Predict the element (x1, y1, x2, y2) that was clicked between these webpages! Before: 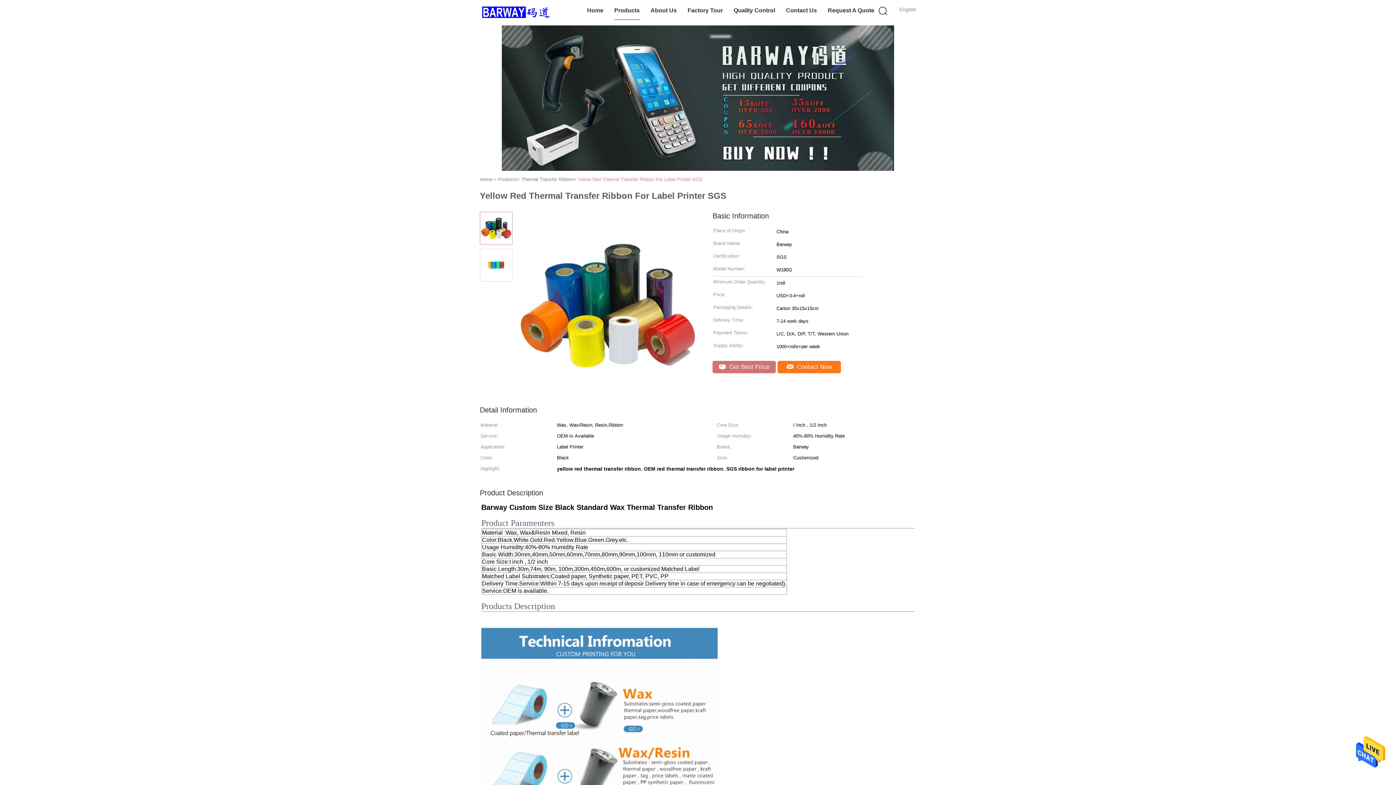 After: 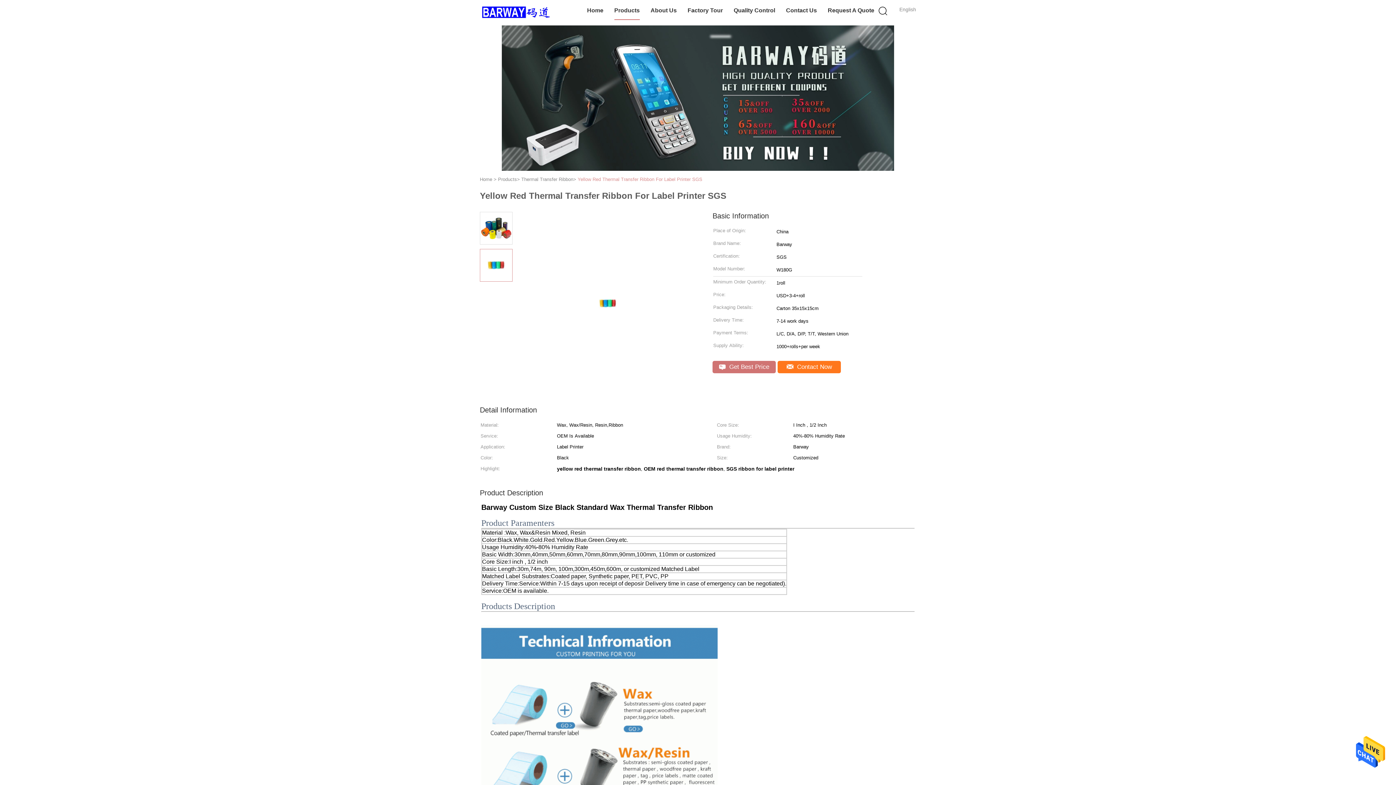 Action: bbox: (487, 261, 505, 267)